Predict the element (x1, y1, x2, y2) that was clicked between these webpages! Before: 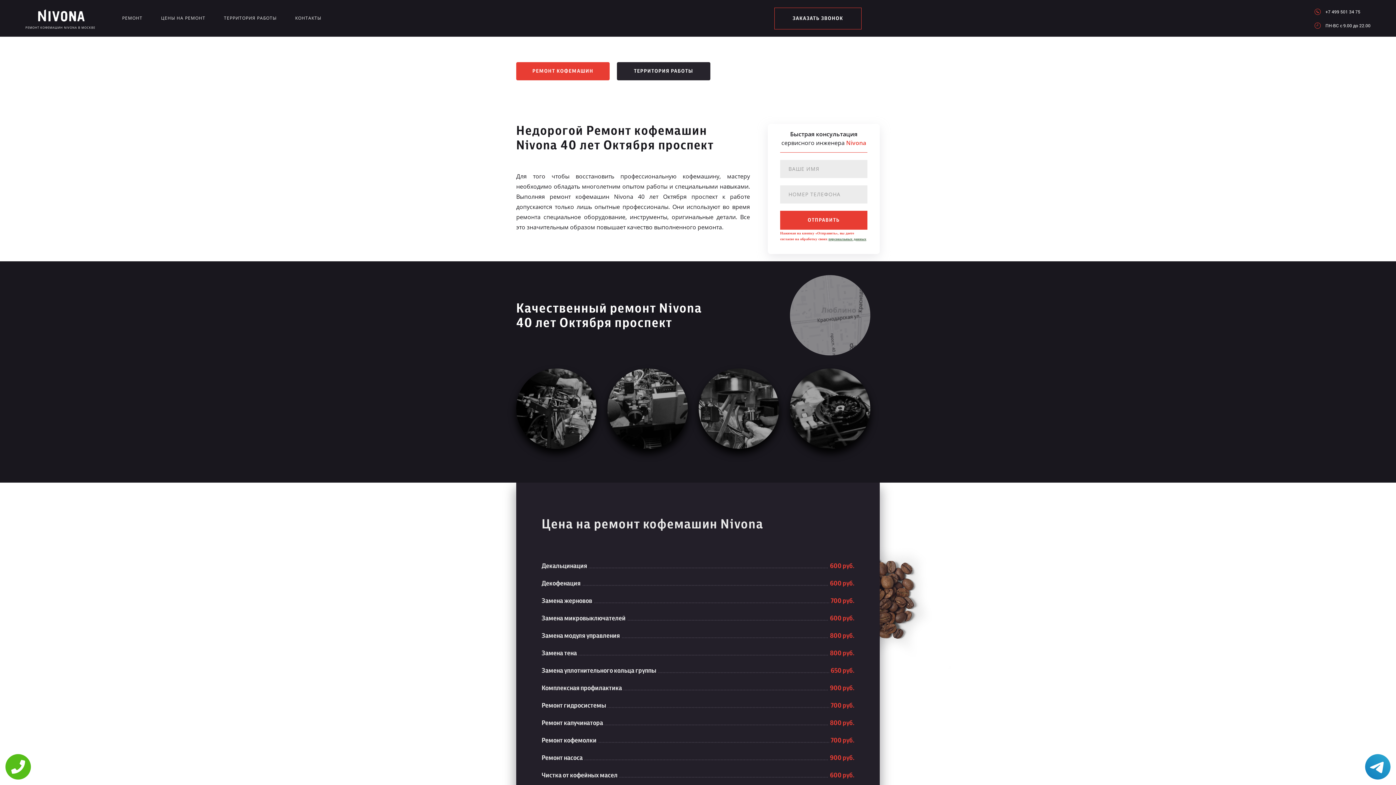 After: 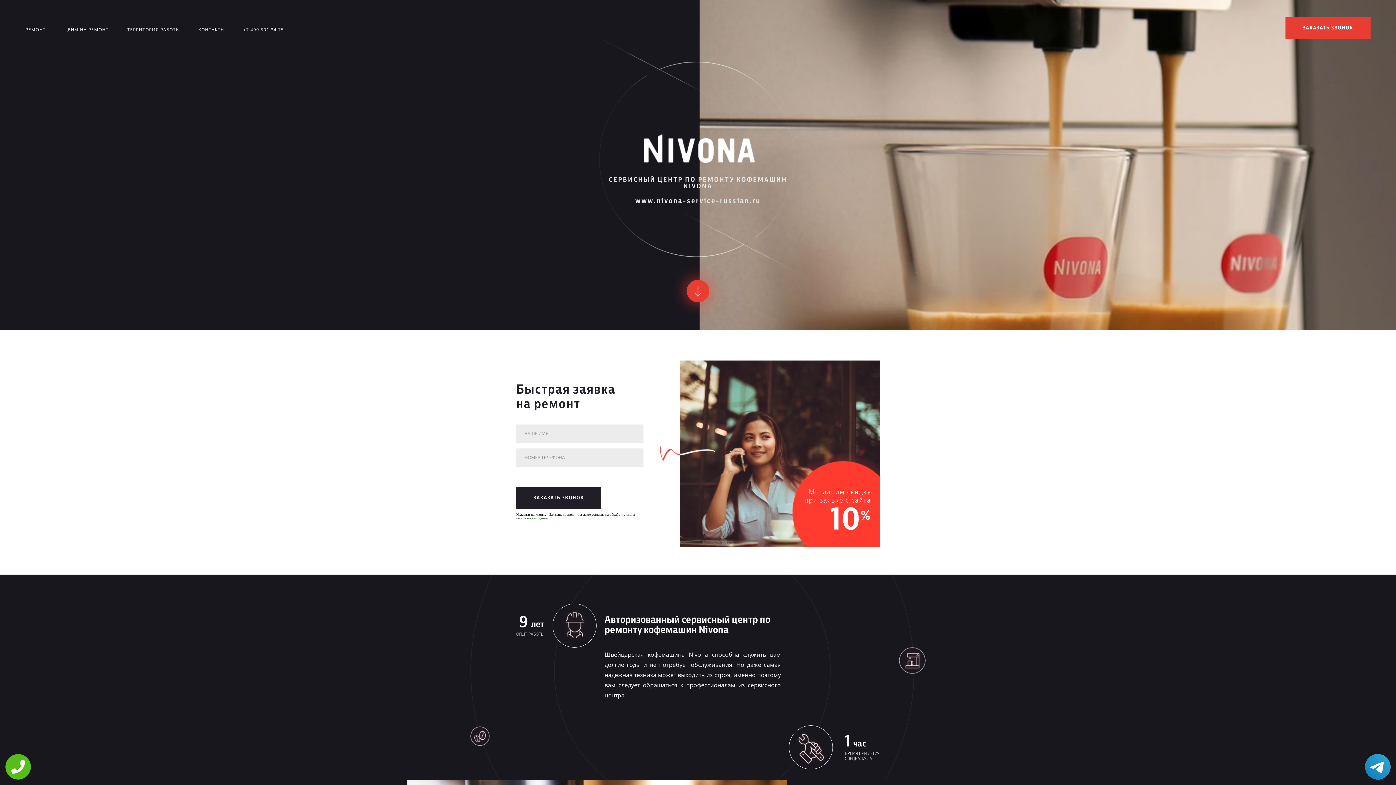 Action: label: РЕМОНТ КОФЕМАШИН NIVONA В МОСКВЕ bbox: (25, 9, 102, 23)